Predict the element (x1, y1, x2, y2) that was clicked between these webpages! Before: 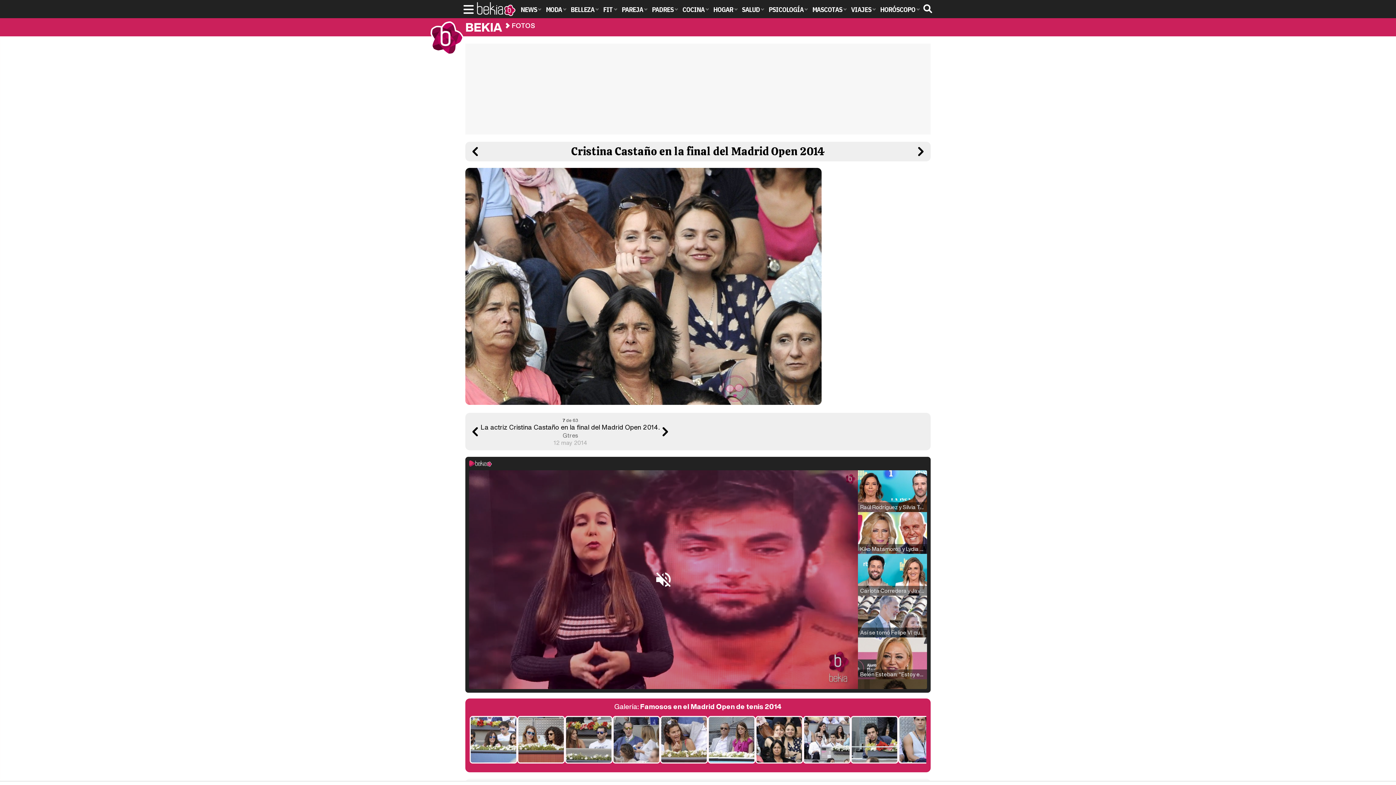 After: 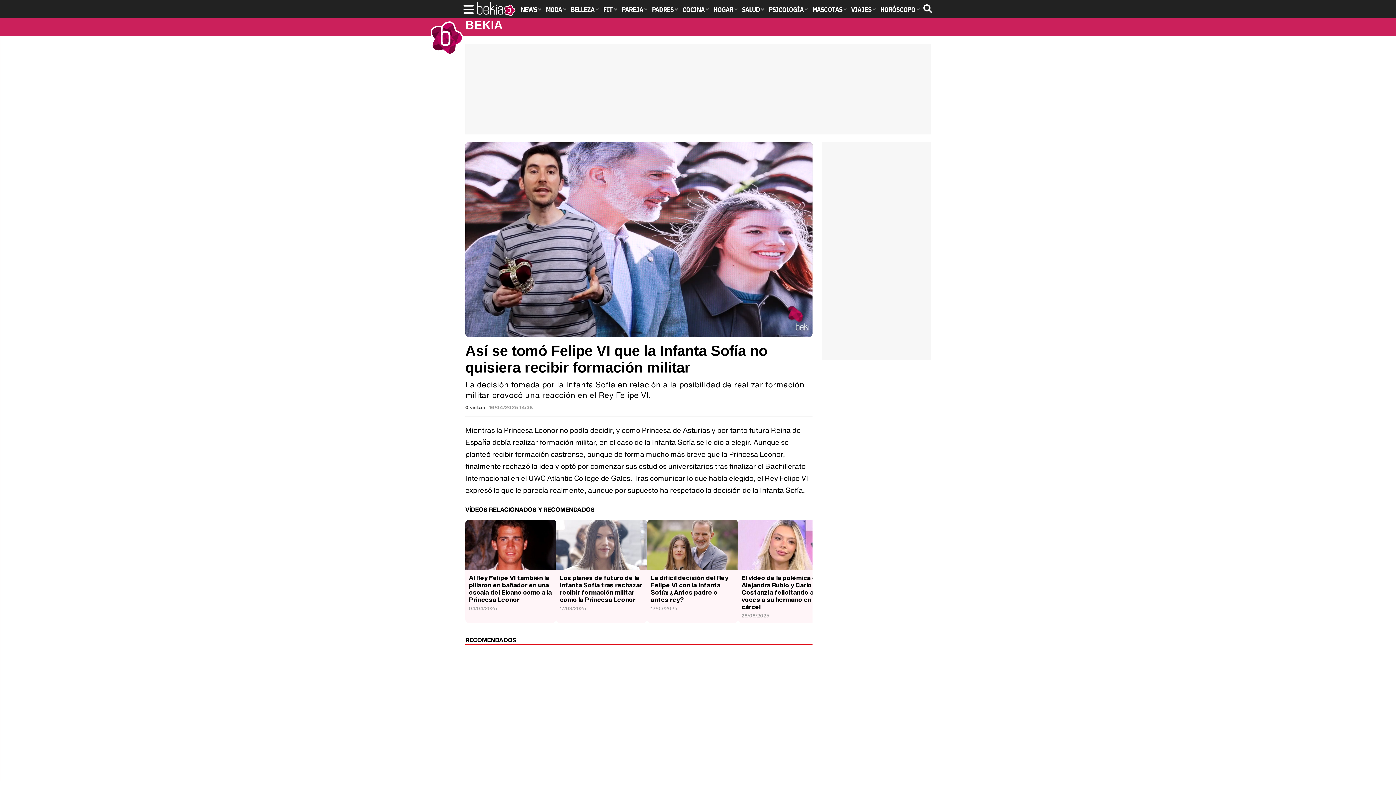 Action: bbox: (858, 596, 927, 637) label: Así se tomó Felipe VI que la Infanta Sofía no quisiera recibir formación militar